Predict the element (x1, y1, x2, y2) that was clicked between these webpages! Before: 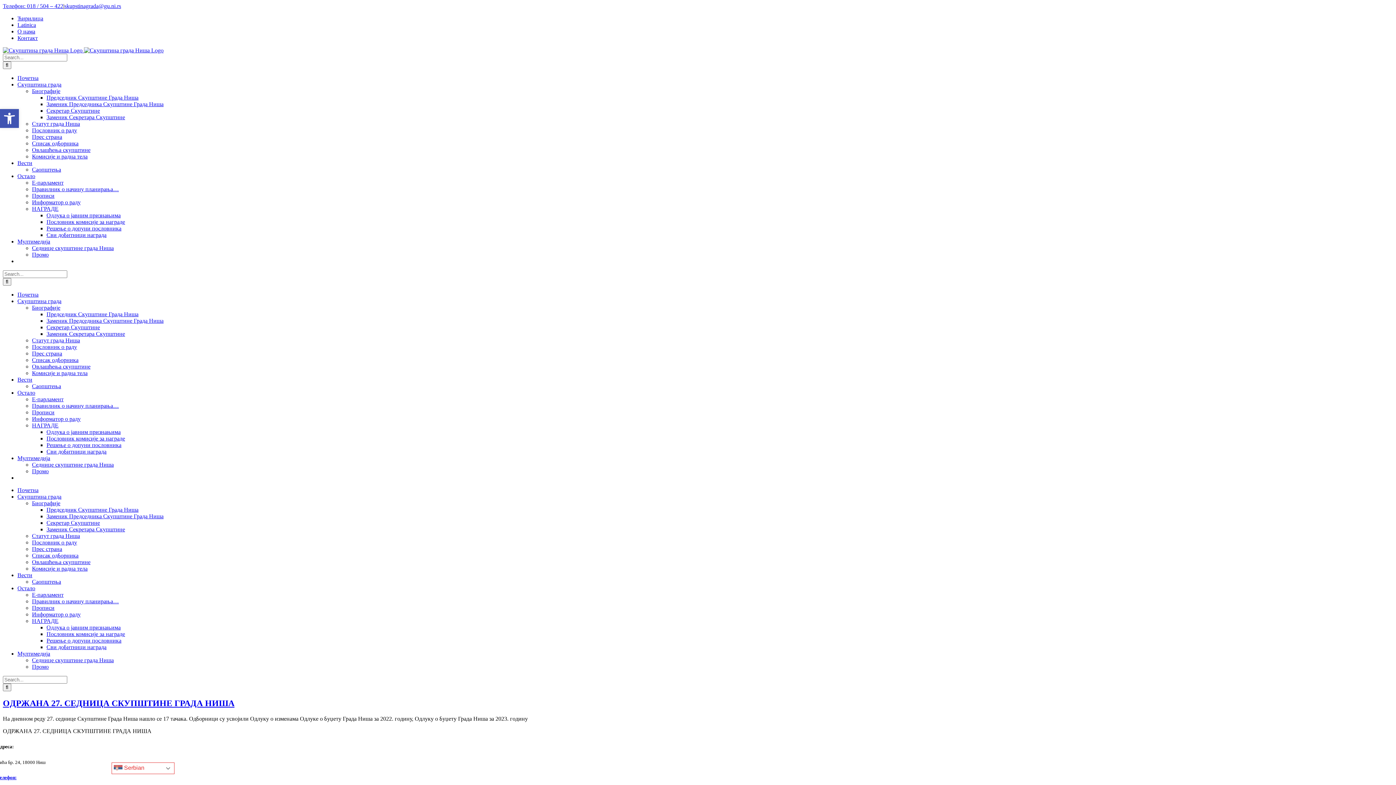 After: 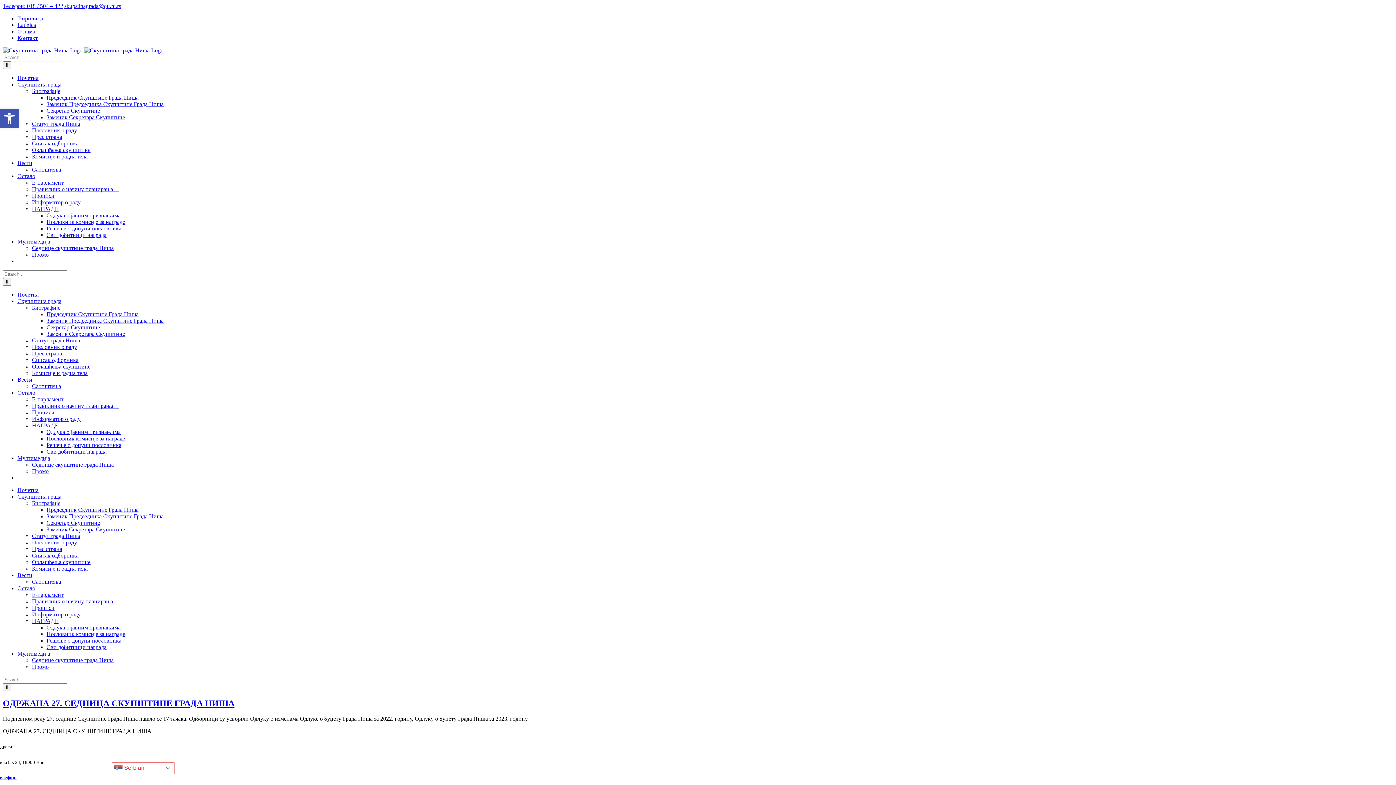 Action: bbox: (46, 218, 125, 225) label: Пословник комисије за награде